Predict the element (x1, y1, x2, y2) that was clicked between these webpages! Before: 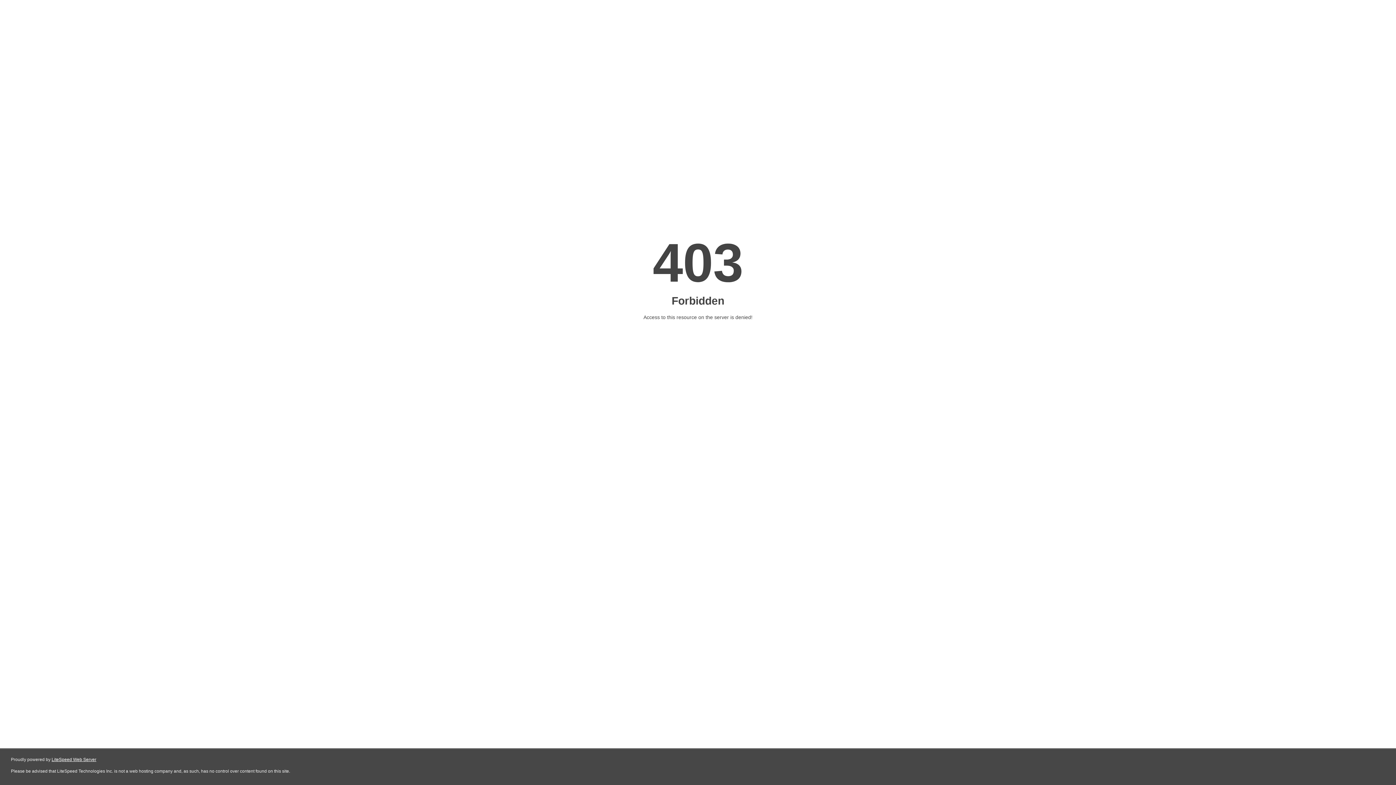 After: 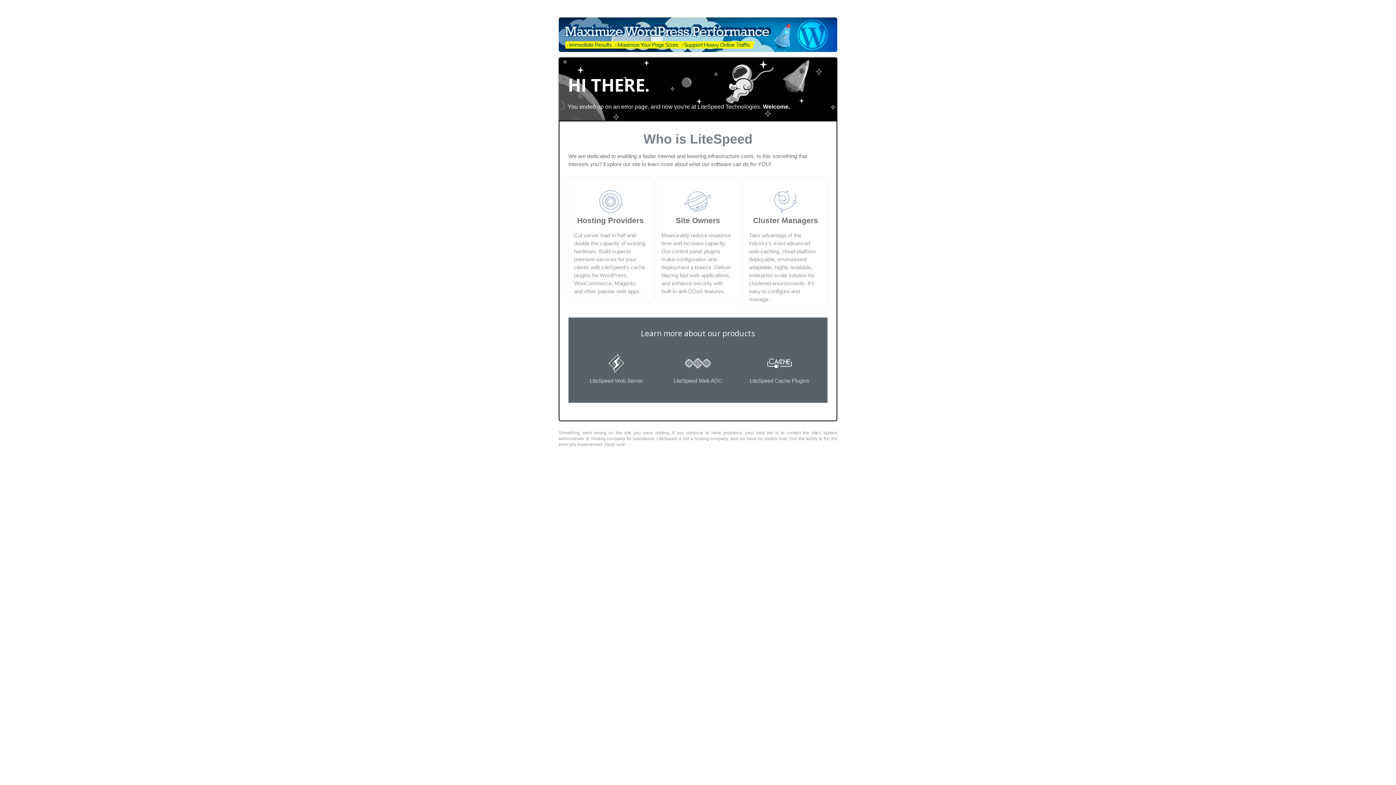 Action: label: LiteSpeed Web Server bbox: (51, 757, 96, 762)